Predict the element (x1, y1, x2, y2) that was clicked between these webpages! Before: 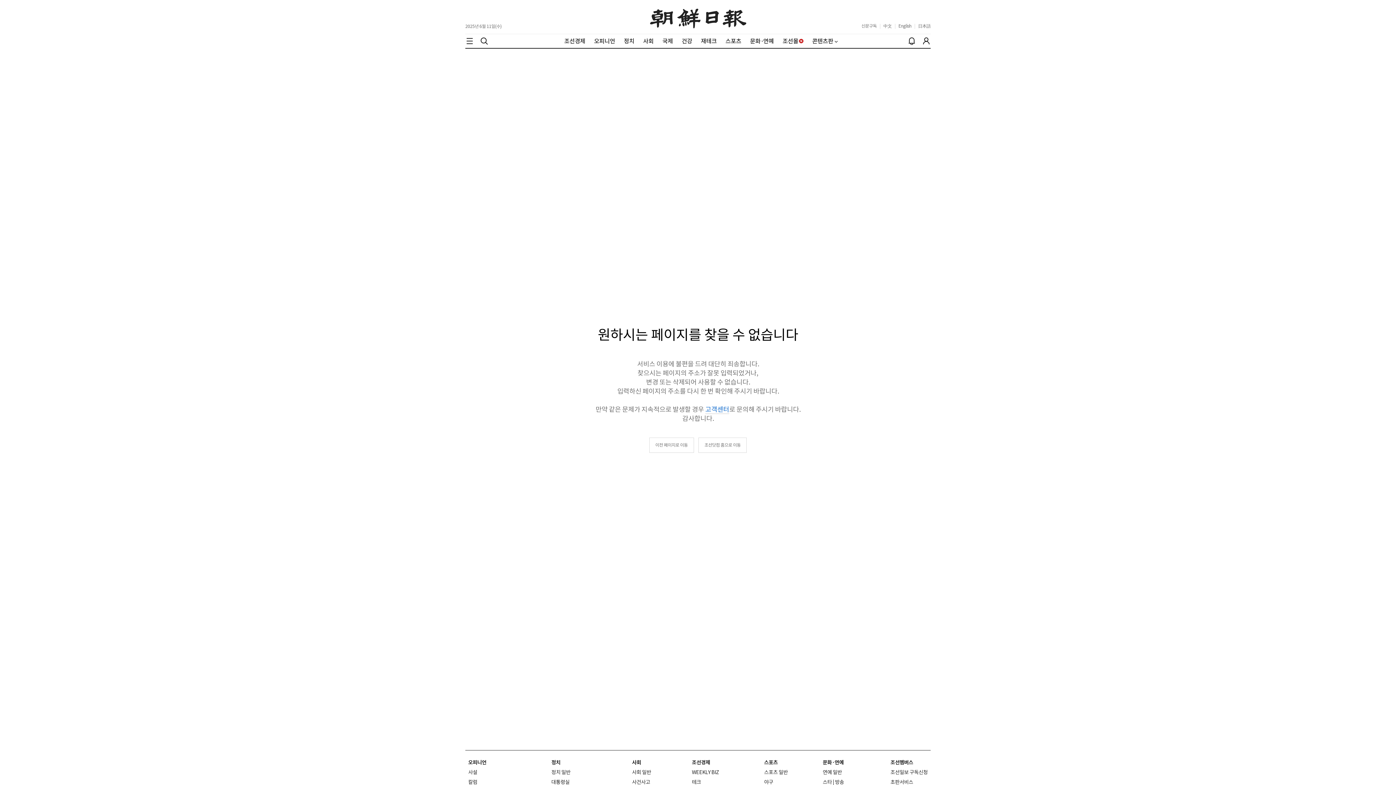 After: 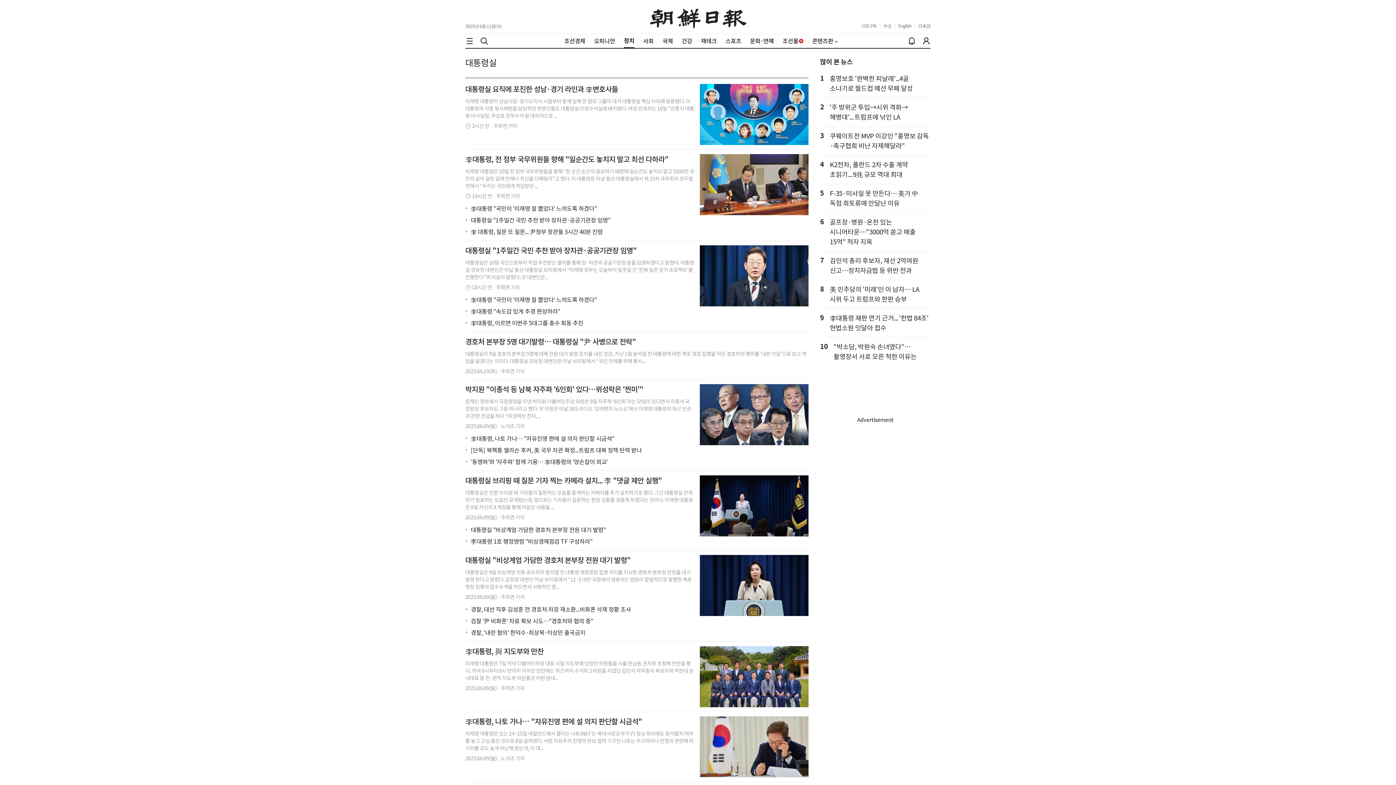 Action: bbox: (551, 779, 569, 785) label: 대통령실